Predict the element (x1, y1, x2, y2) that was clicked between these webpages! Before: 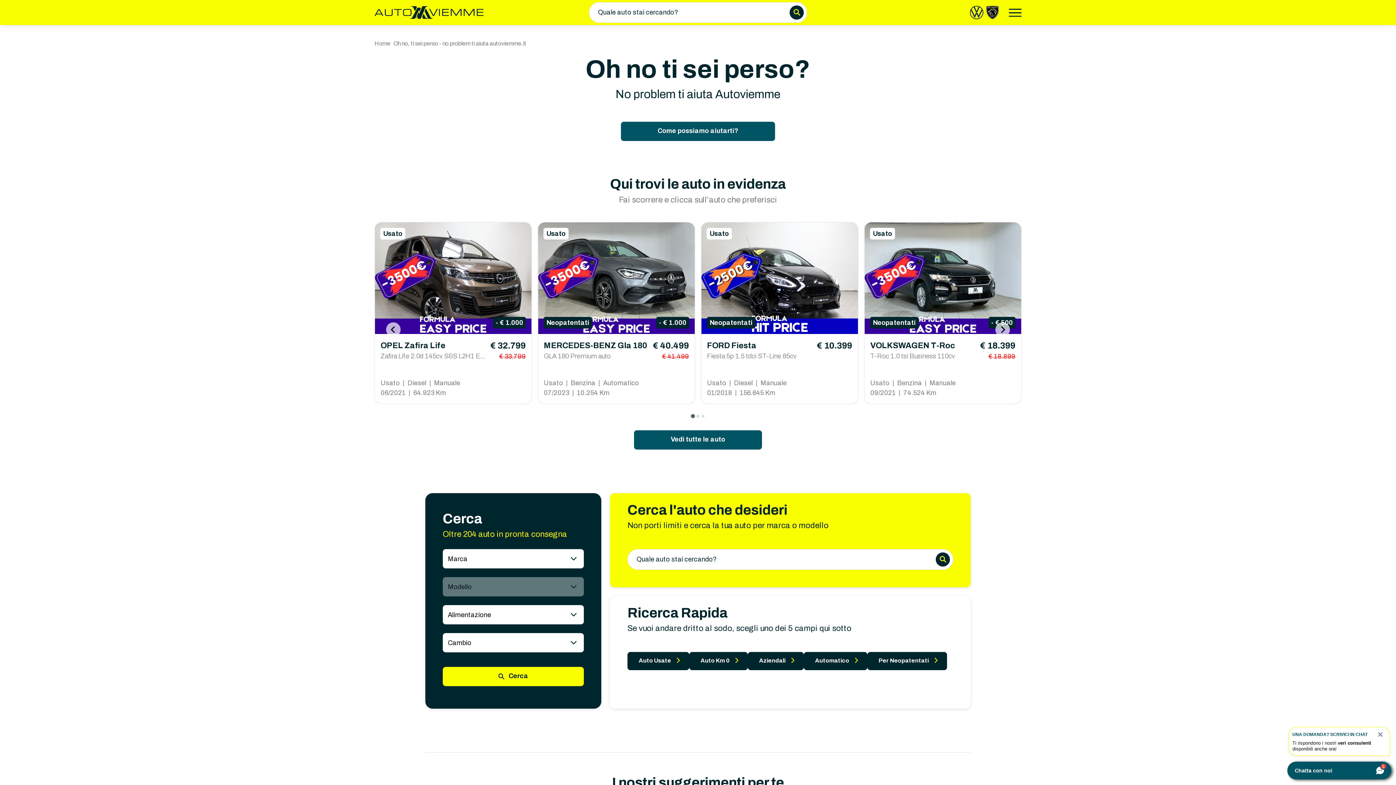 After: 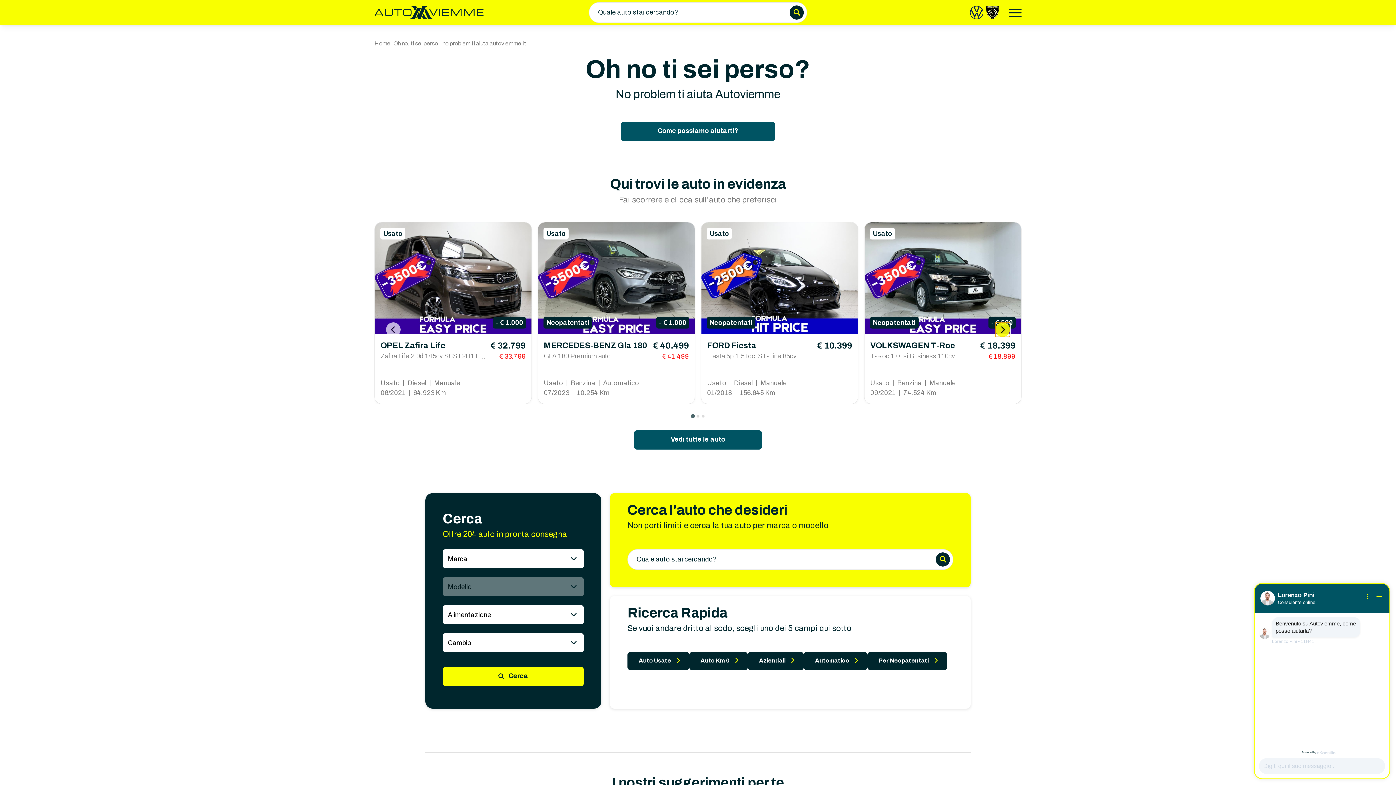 Action: label: Next slide bbox: (995, 322, 1010, 336)